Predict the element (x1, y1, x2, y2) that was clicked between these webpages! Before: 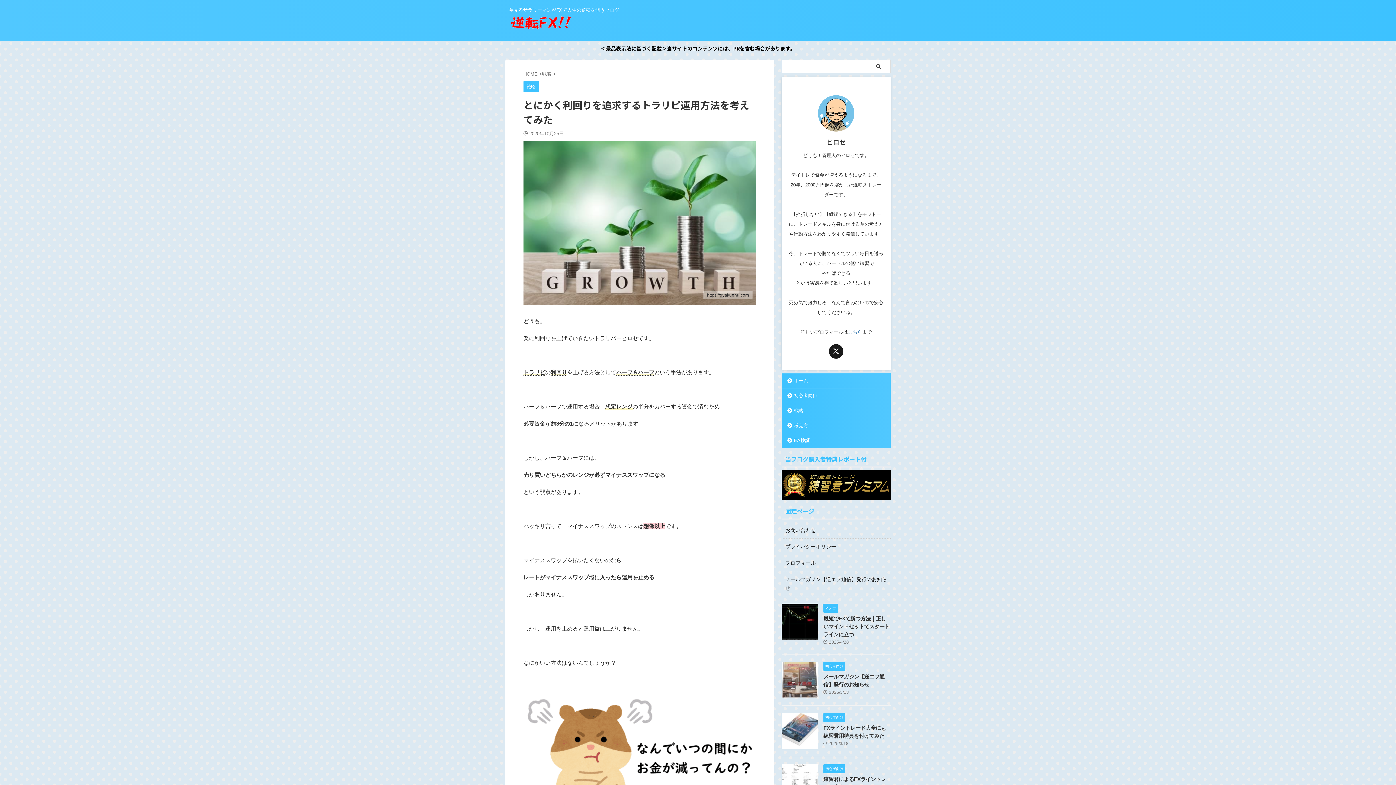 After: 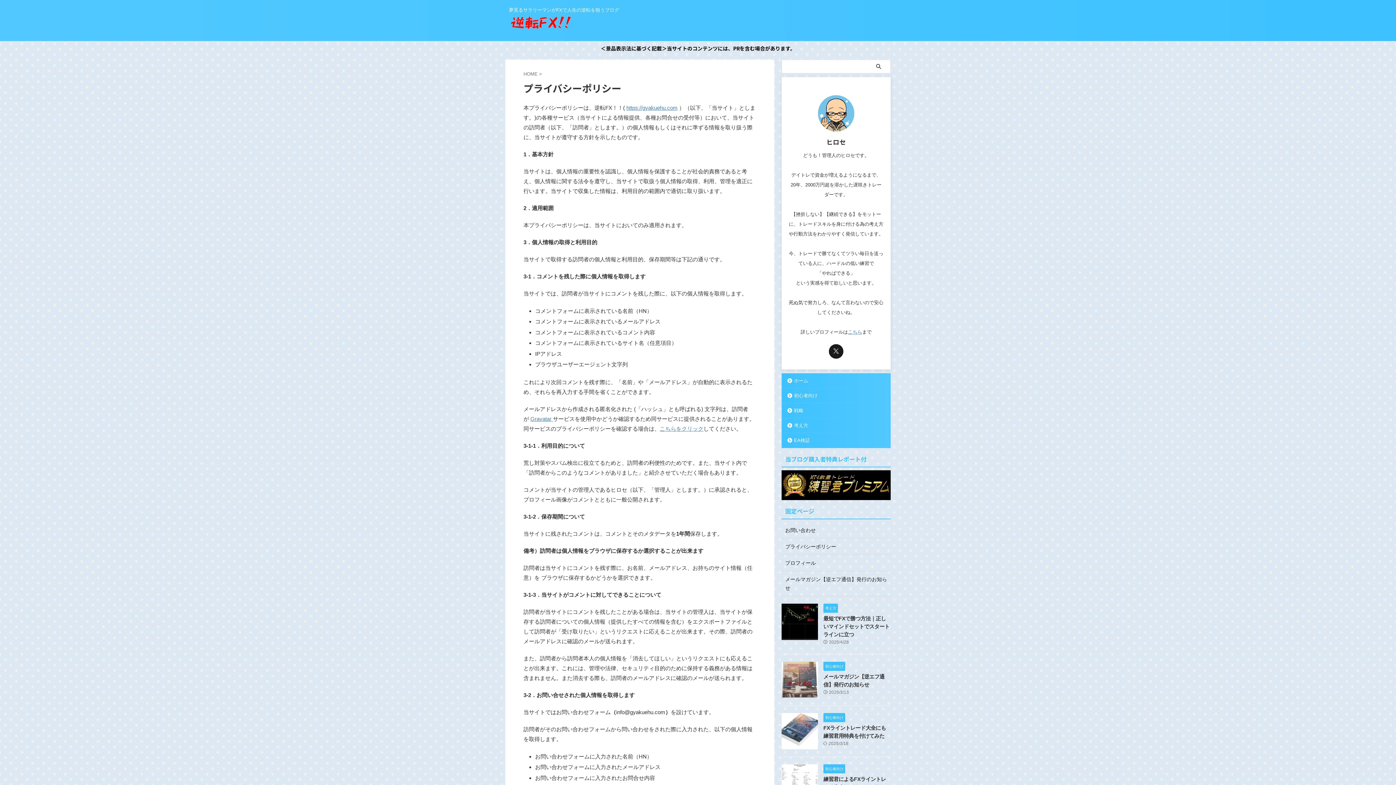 Action: label: プライバシーポリシー bbox: (785, 544, 836, 549)